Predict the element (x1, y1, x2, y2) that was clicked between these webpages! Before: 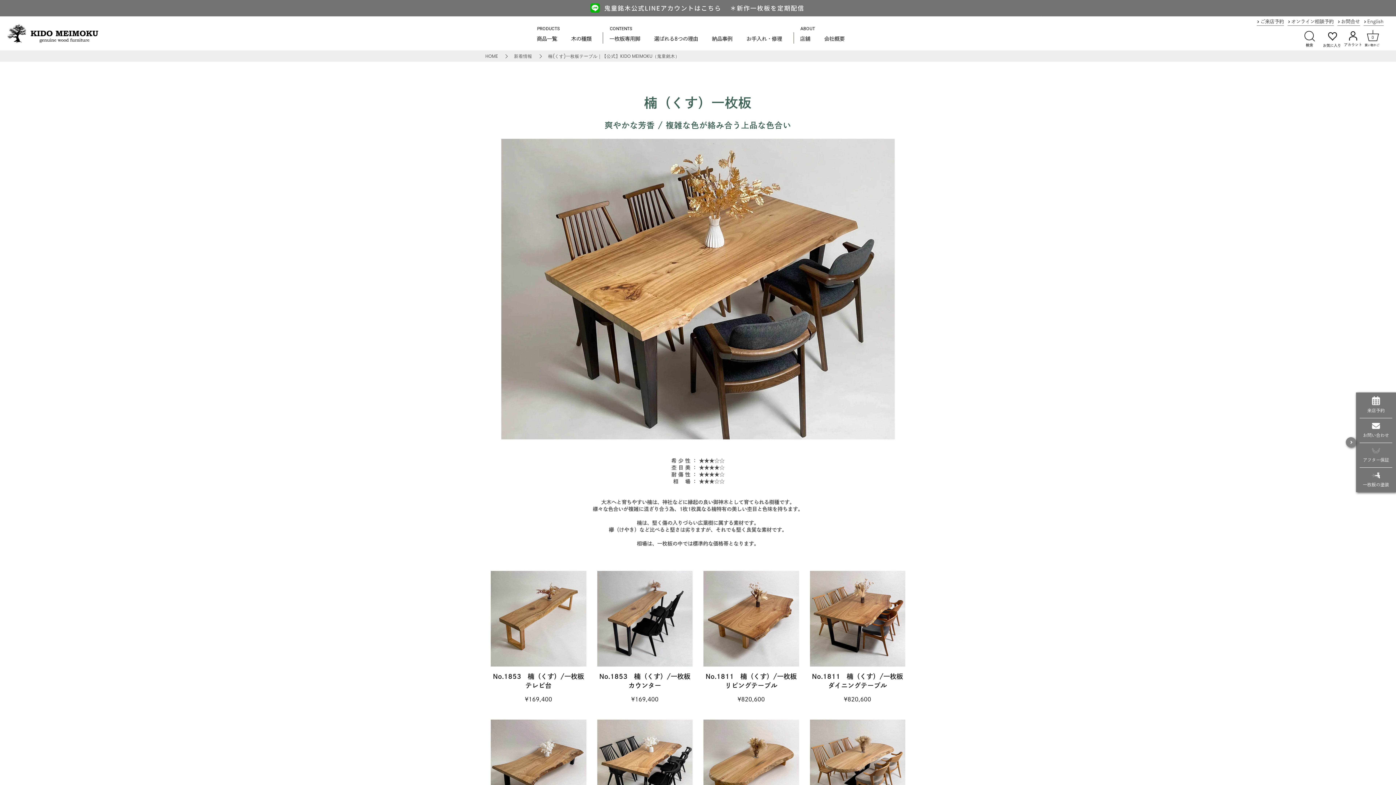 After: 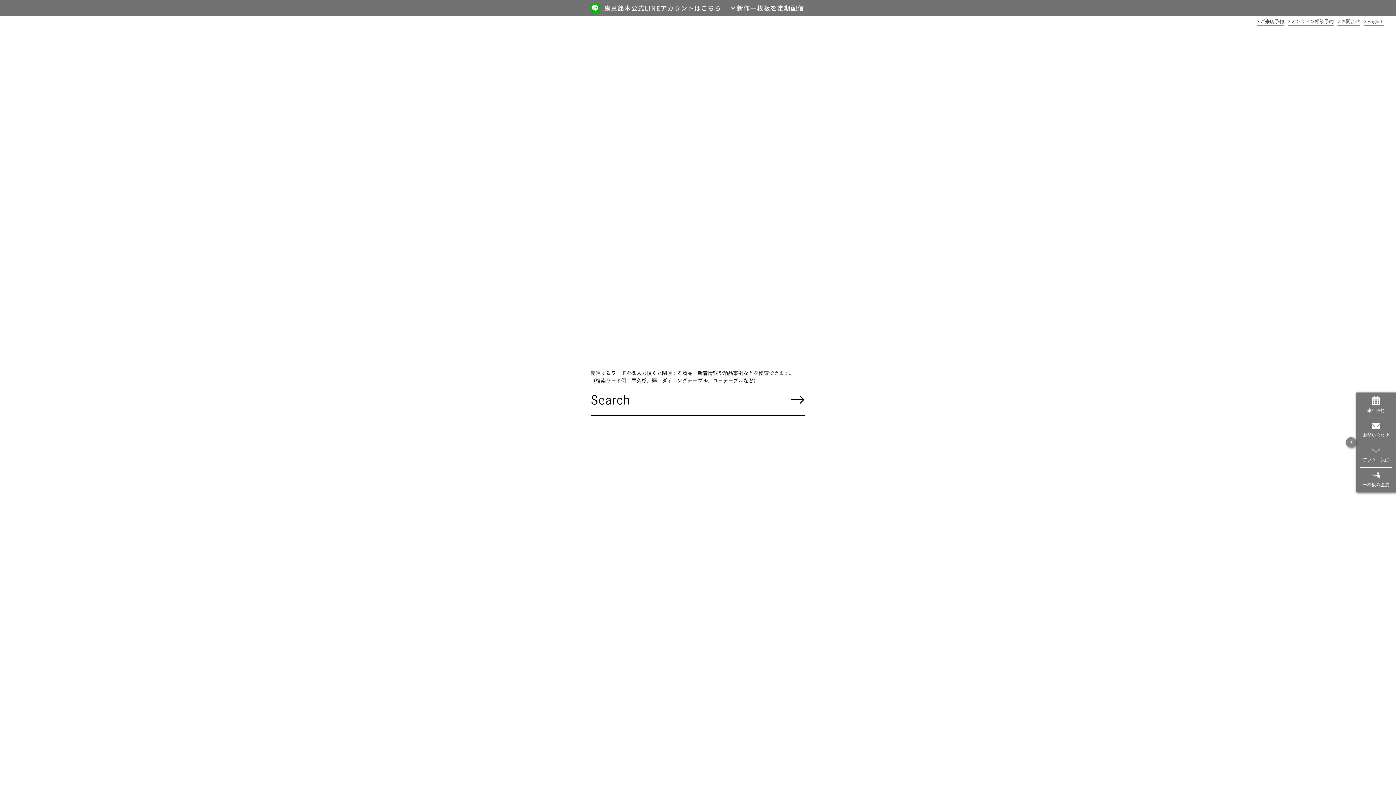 Action: bbox: (1301, 30, 1317, 46) label: 検索